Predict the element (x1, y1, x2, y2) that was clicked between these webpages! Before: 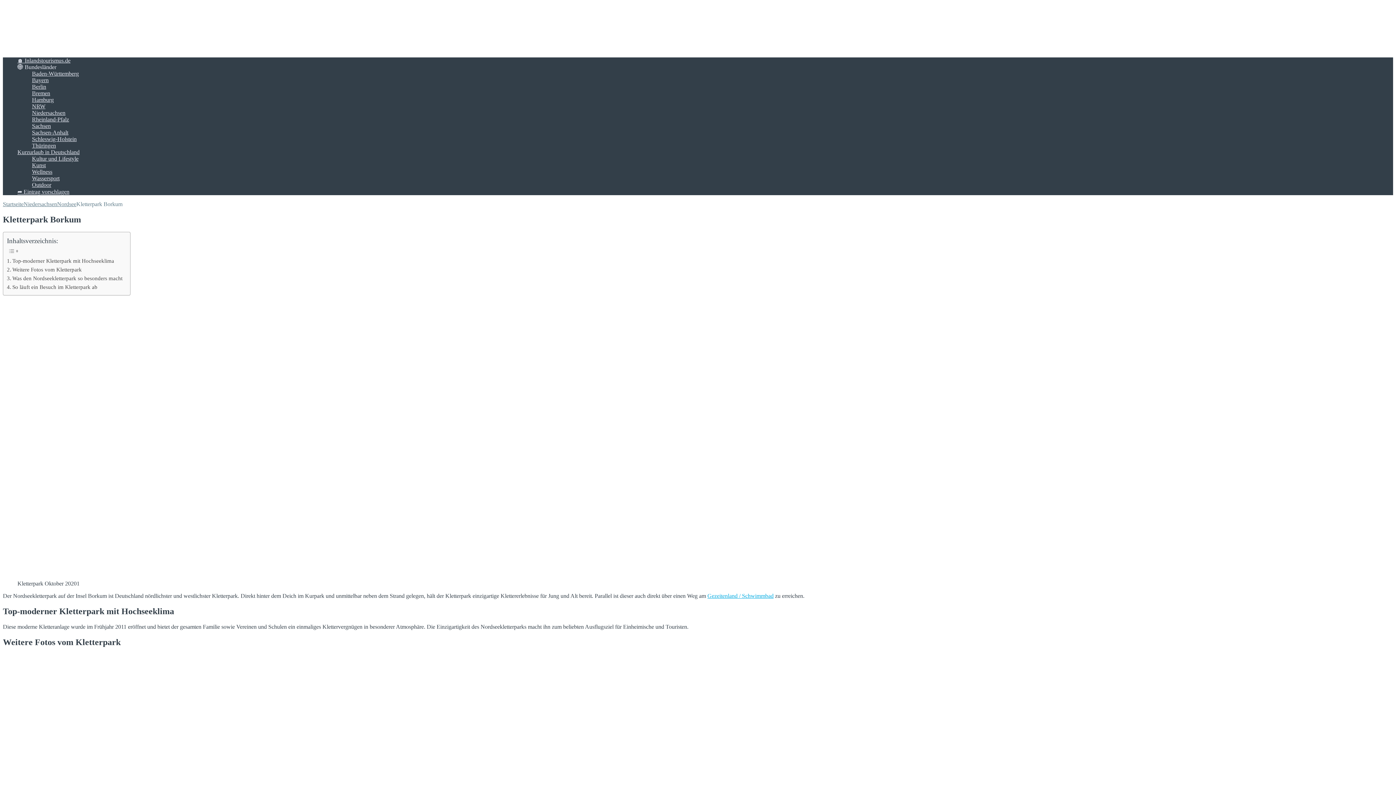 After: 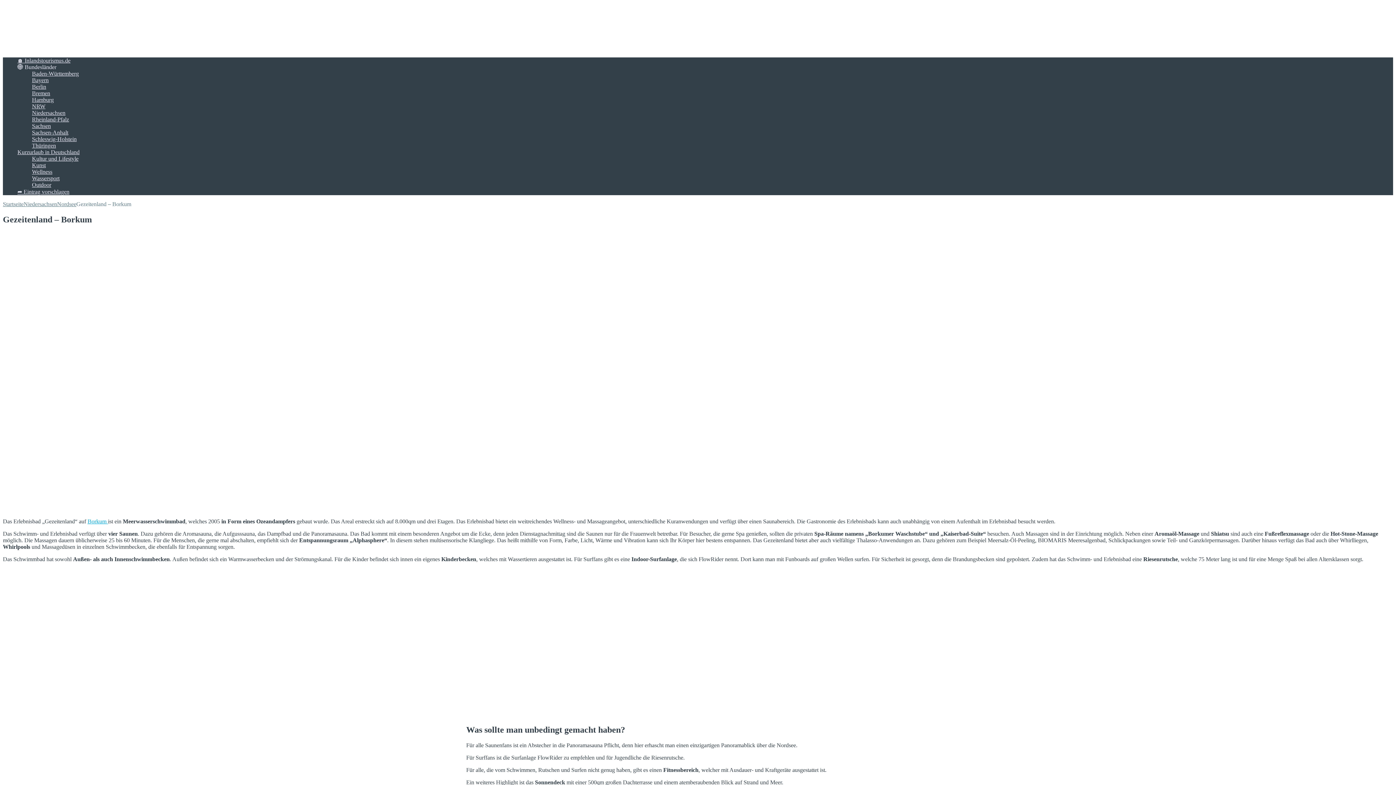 Action: bbox: (707, 593, 773, 599) label: Gezeitenland / Schwimmbad